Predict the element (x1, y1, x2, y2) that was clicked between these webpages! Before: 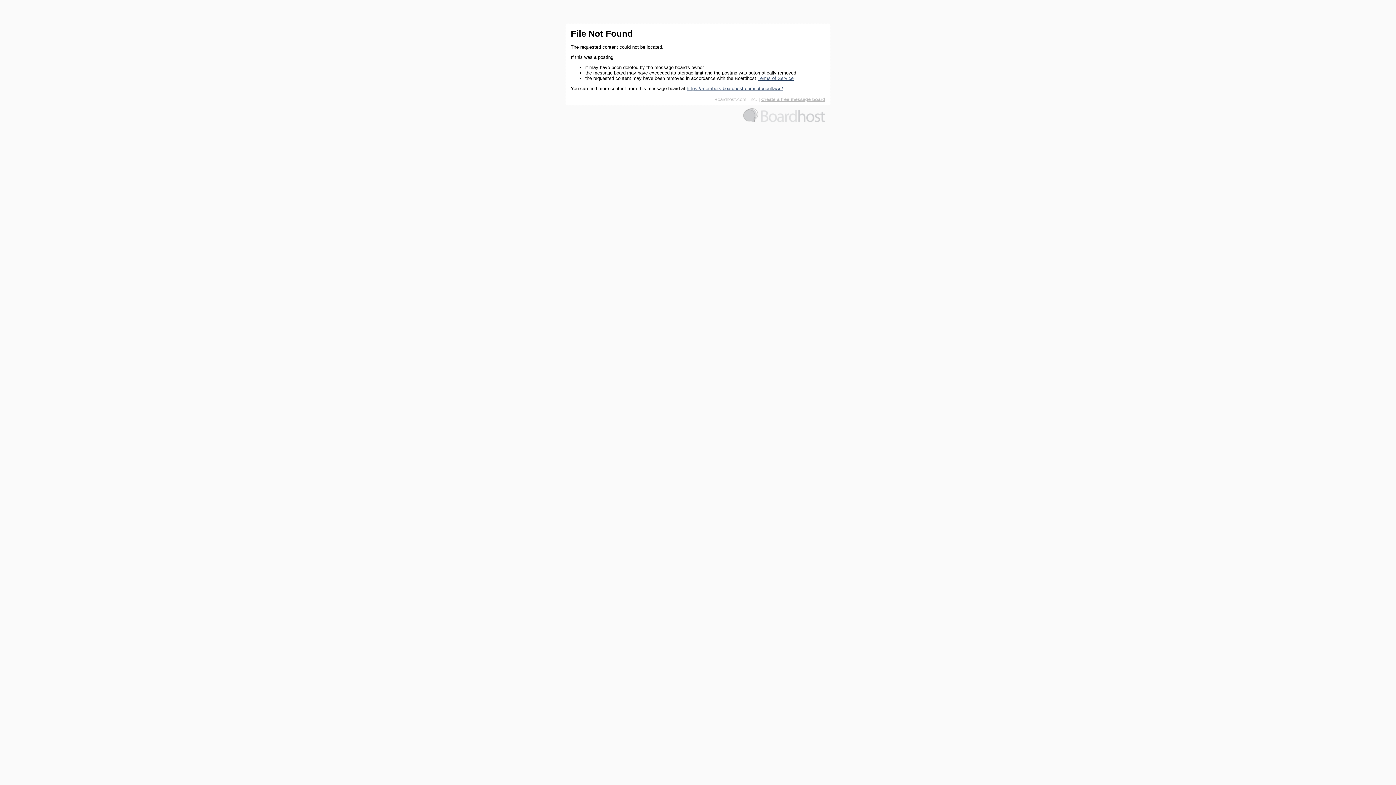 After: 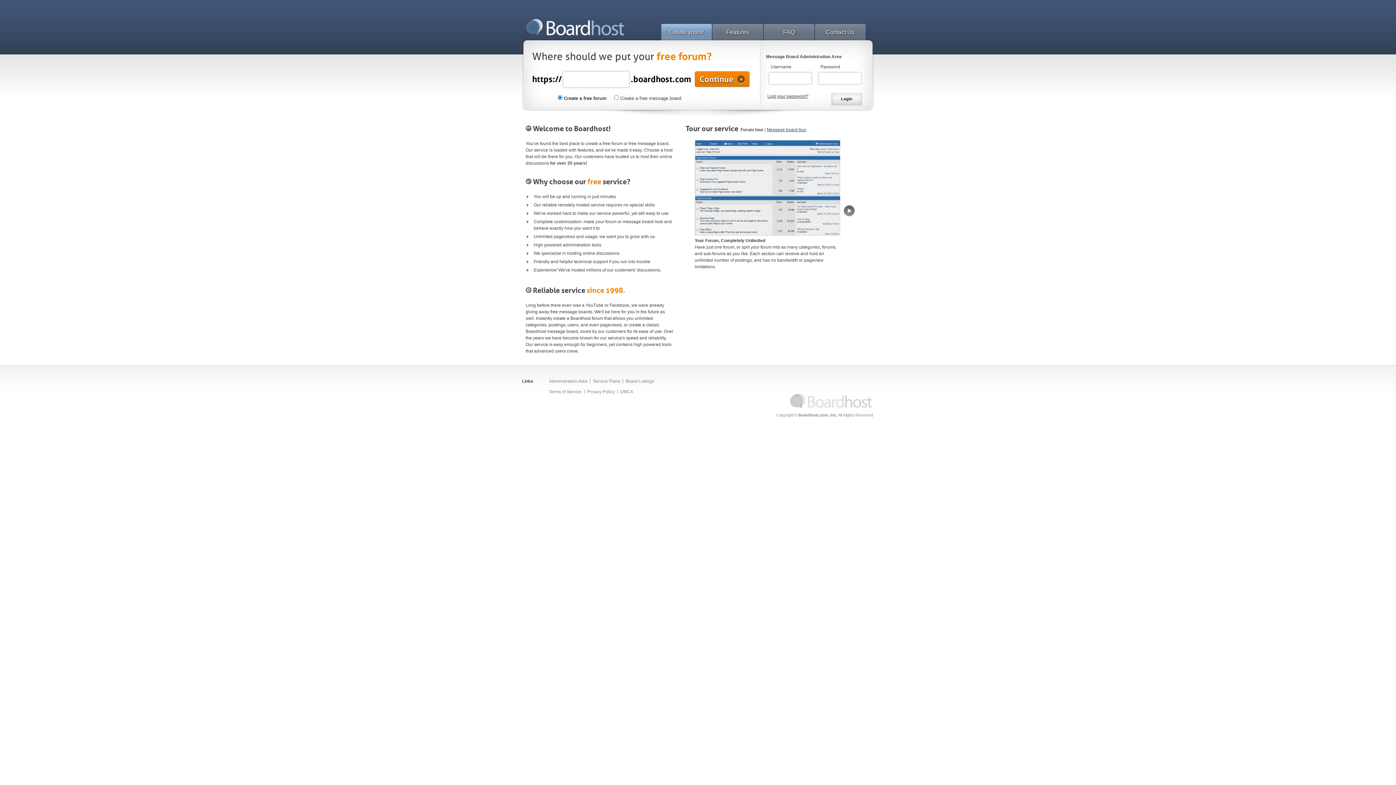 Action: label: Boardhost.com, Inc. bbox: (714, 96, 757, 102)